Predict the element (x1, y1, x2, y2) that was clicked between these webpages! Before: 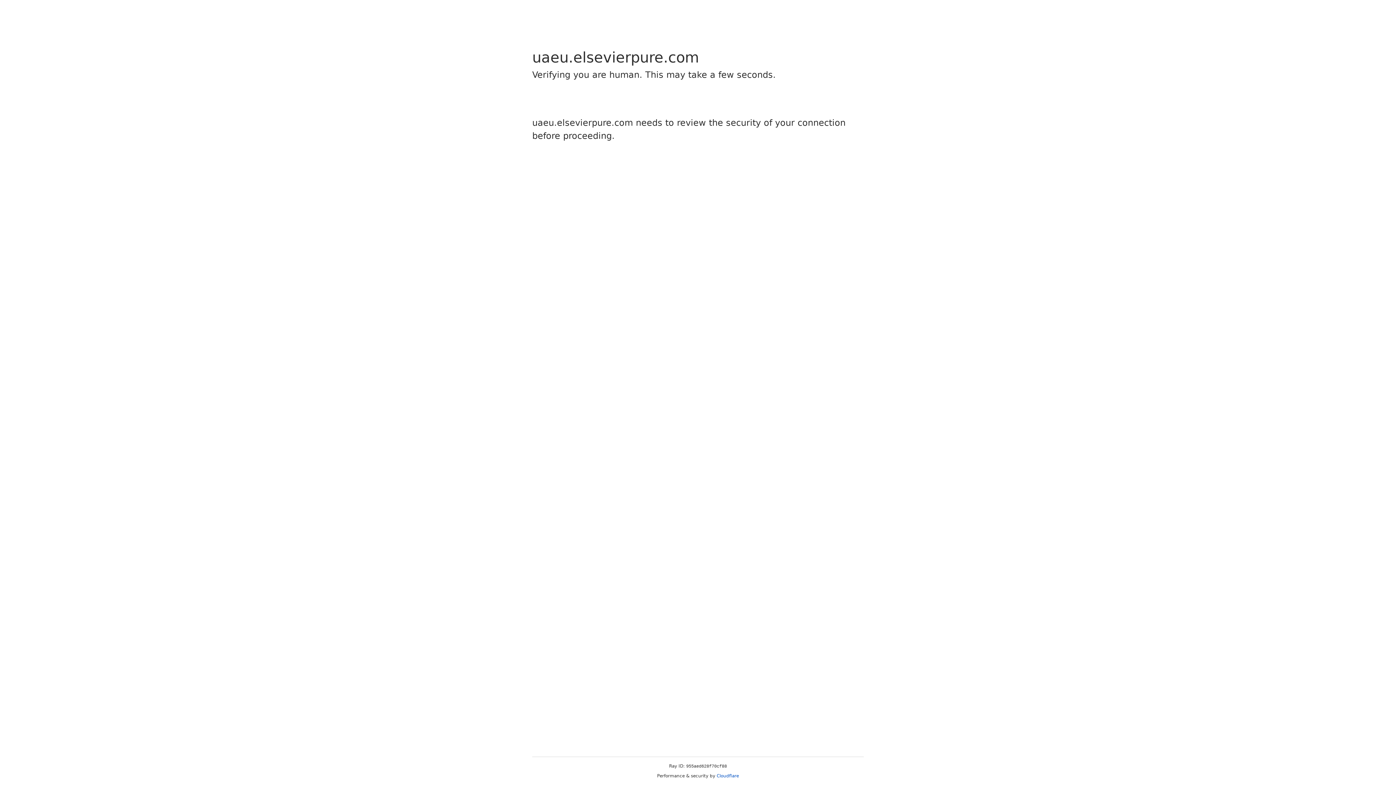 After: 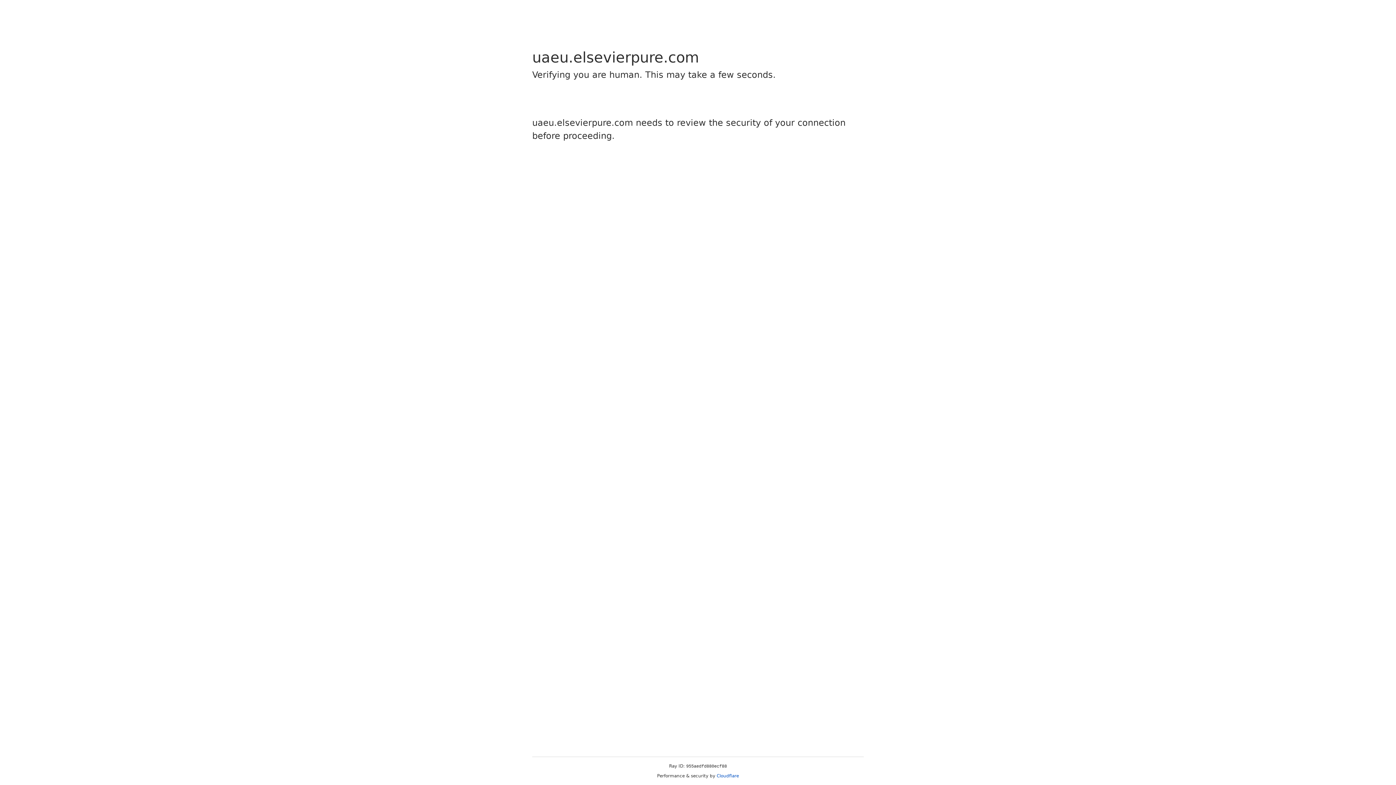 Action: label: Cloudflare bbox: (716, 773, 739, 778)